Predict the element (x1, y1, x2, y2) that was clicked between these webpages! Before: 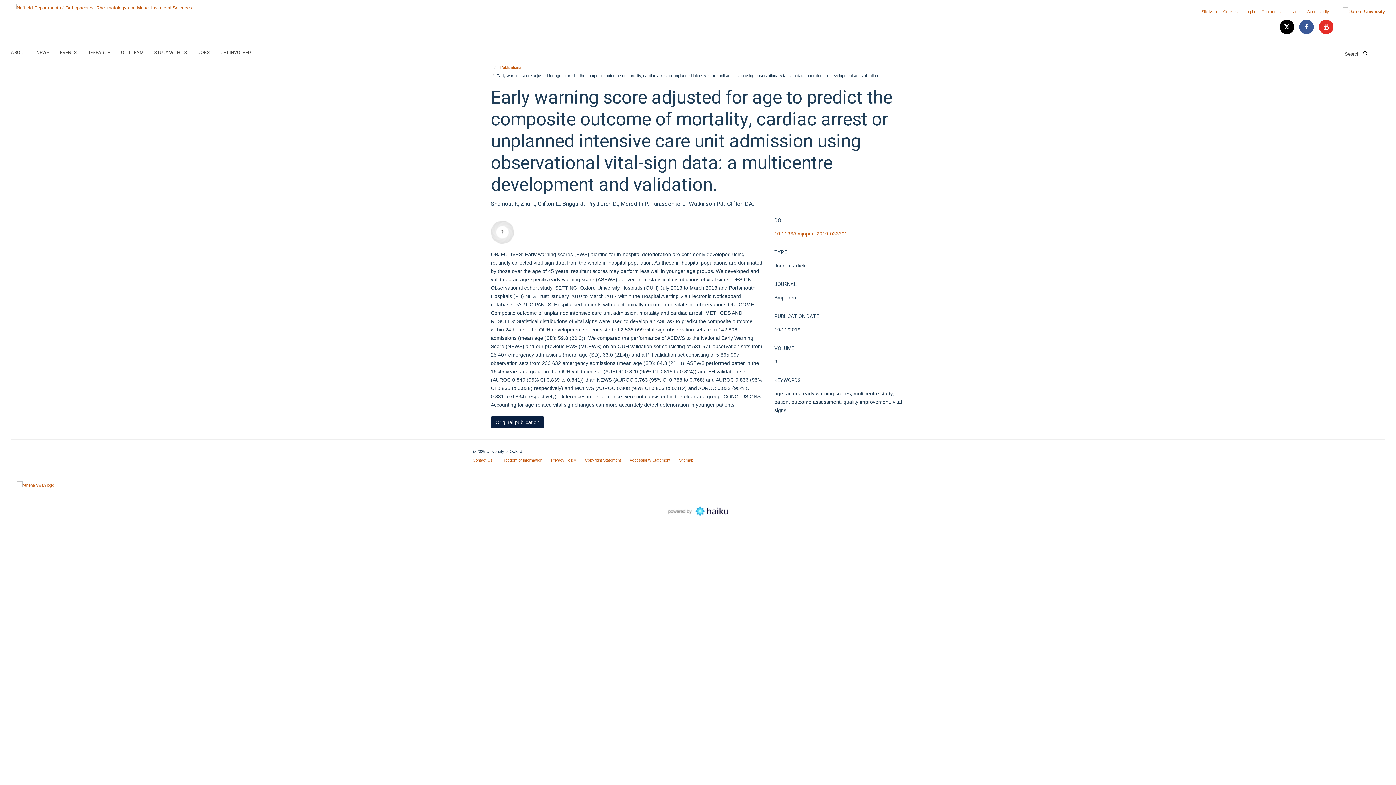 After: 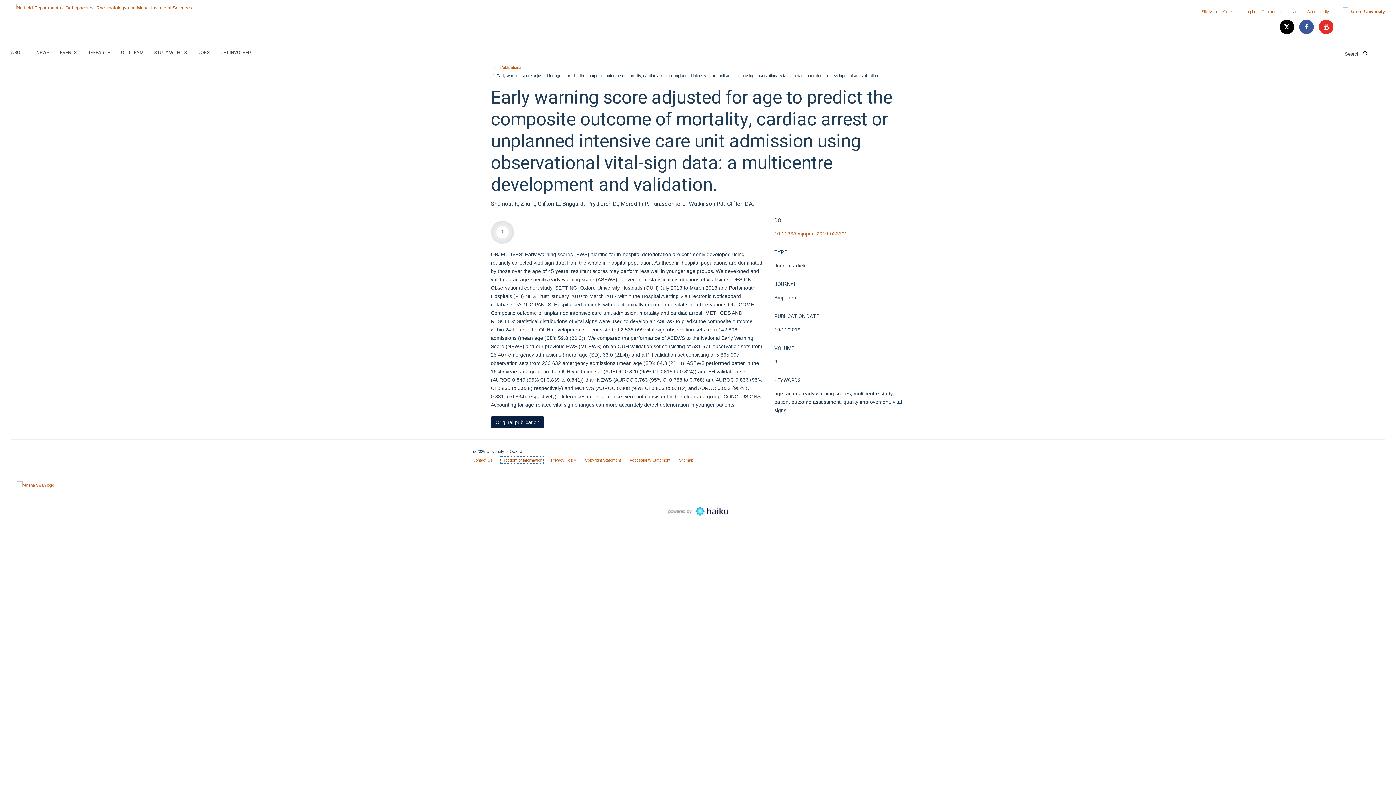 Action: bbox: (501, 458, 542, 462) label: Freedom of Information